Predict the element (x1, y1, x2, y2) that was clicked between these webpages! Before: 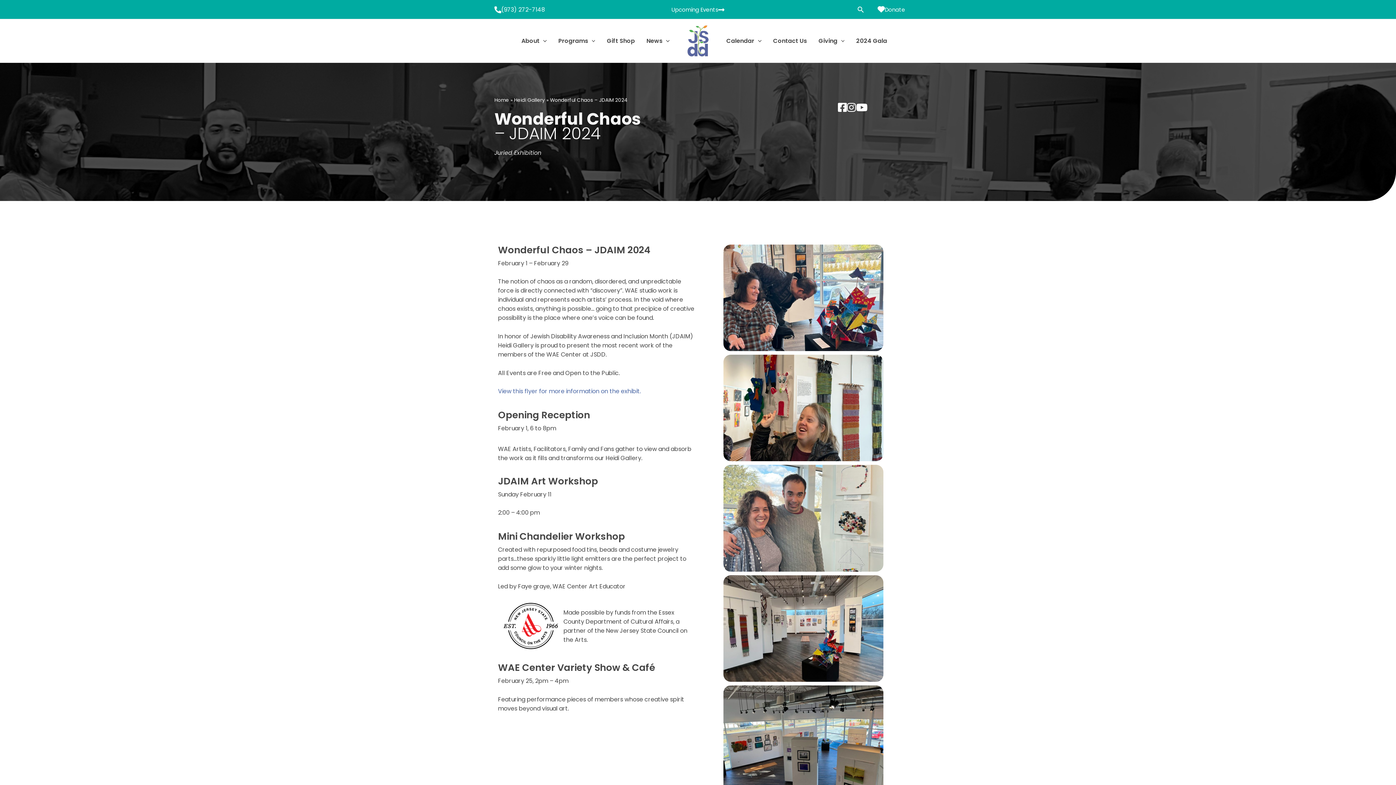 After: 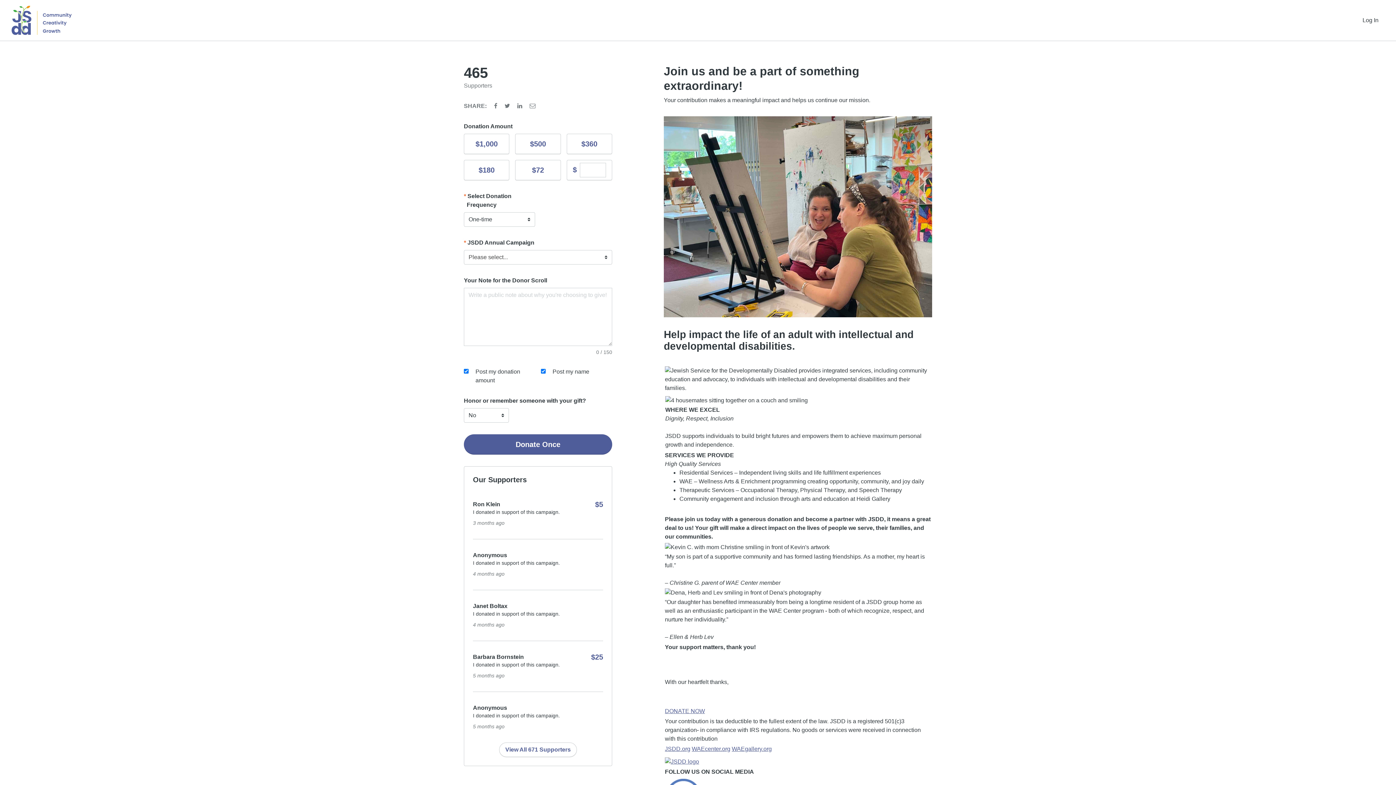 Action: bbox: (648, 126, 761, 135) label: Donate